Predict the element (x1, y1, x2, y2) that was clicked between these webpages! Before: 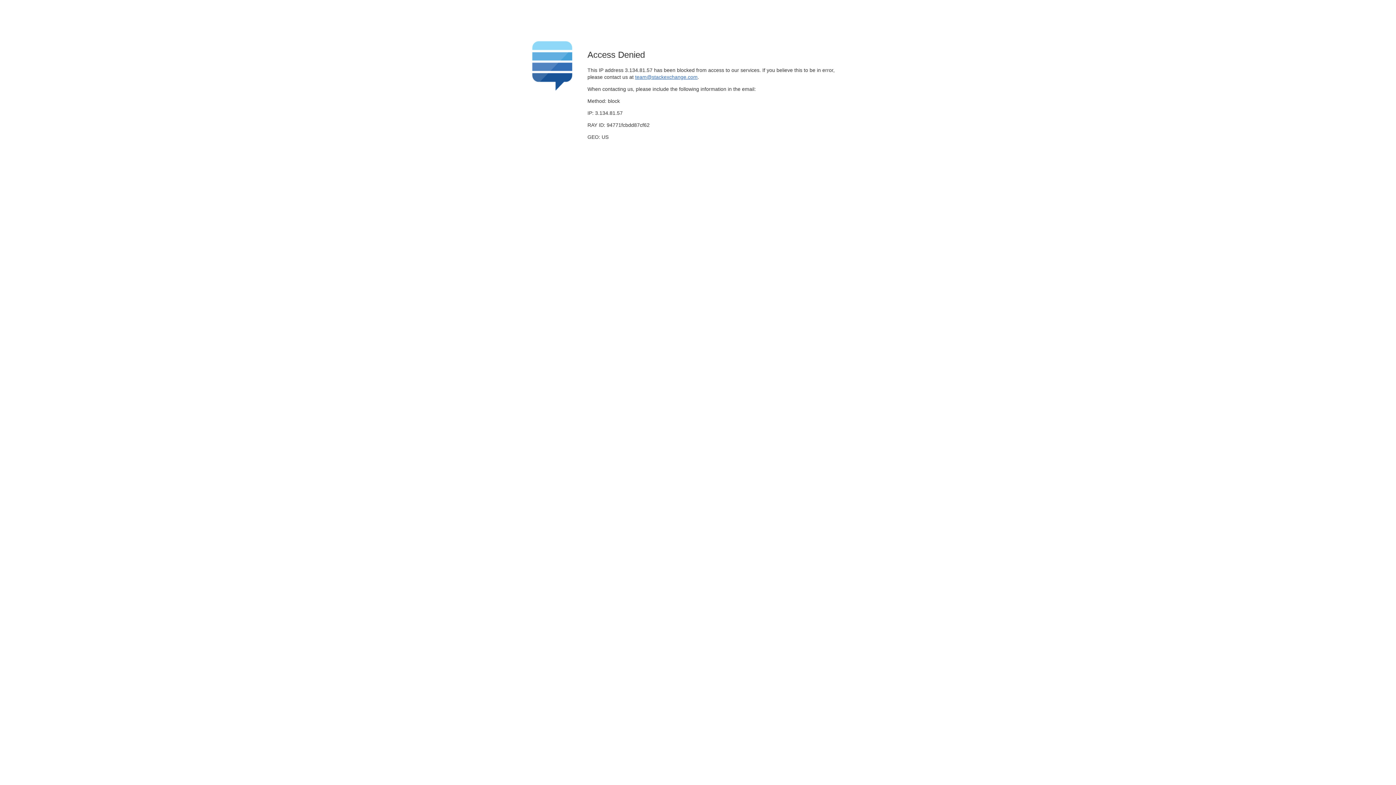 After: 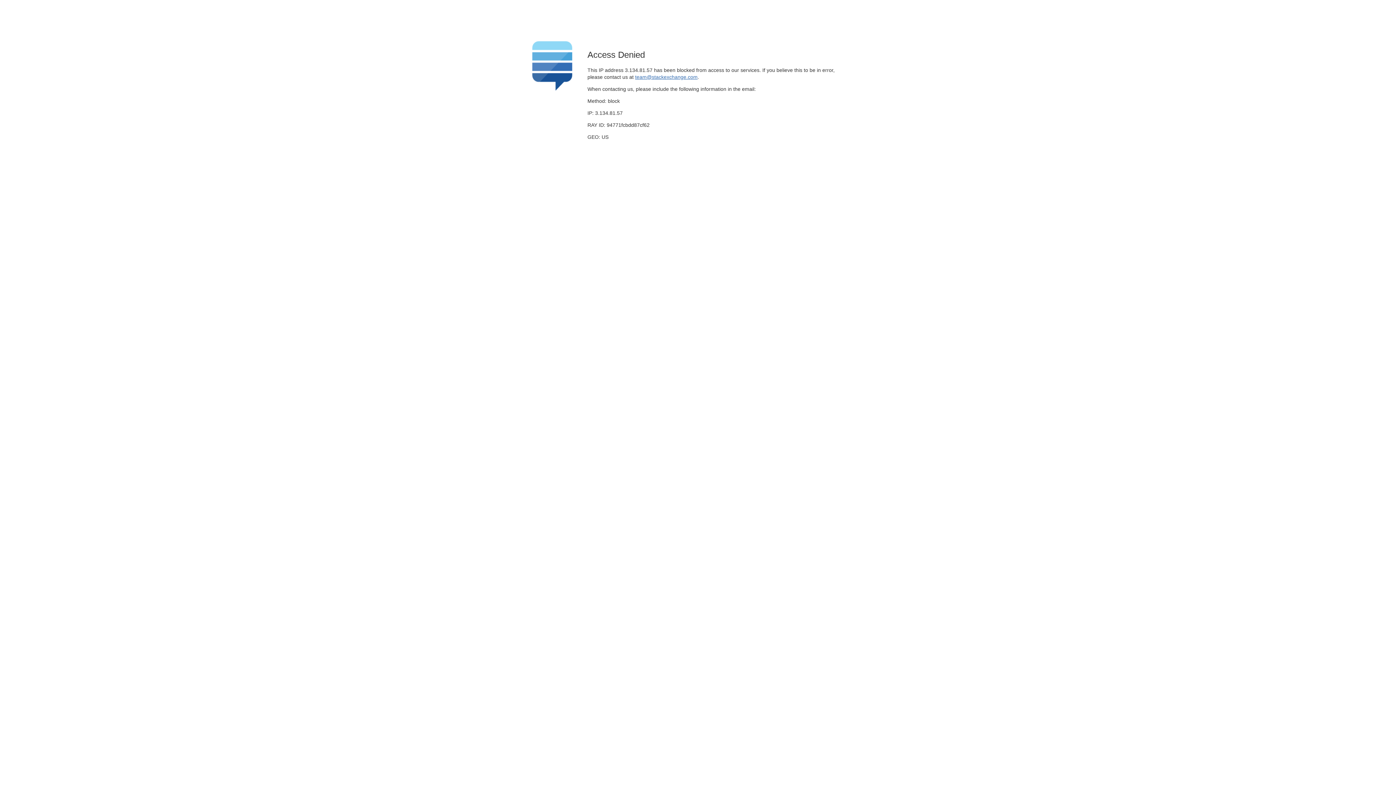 Action: label: team@stackexchange.com bbox: (635, 74, 697, 79)